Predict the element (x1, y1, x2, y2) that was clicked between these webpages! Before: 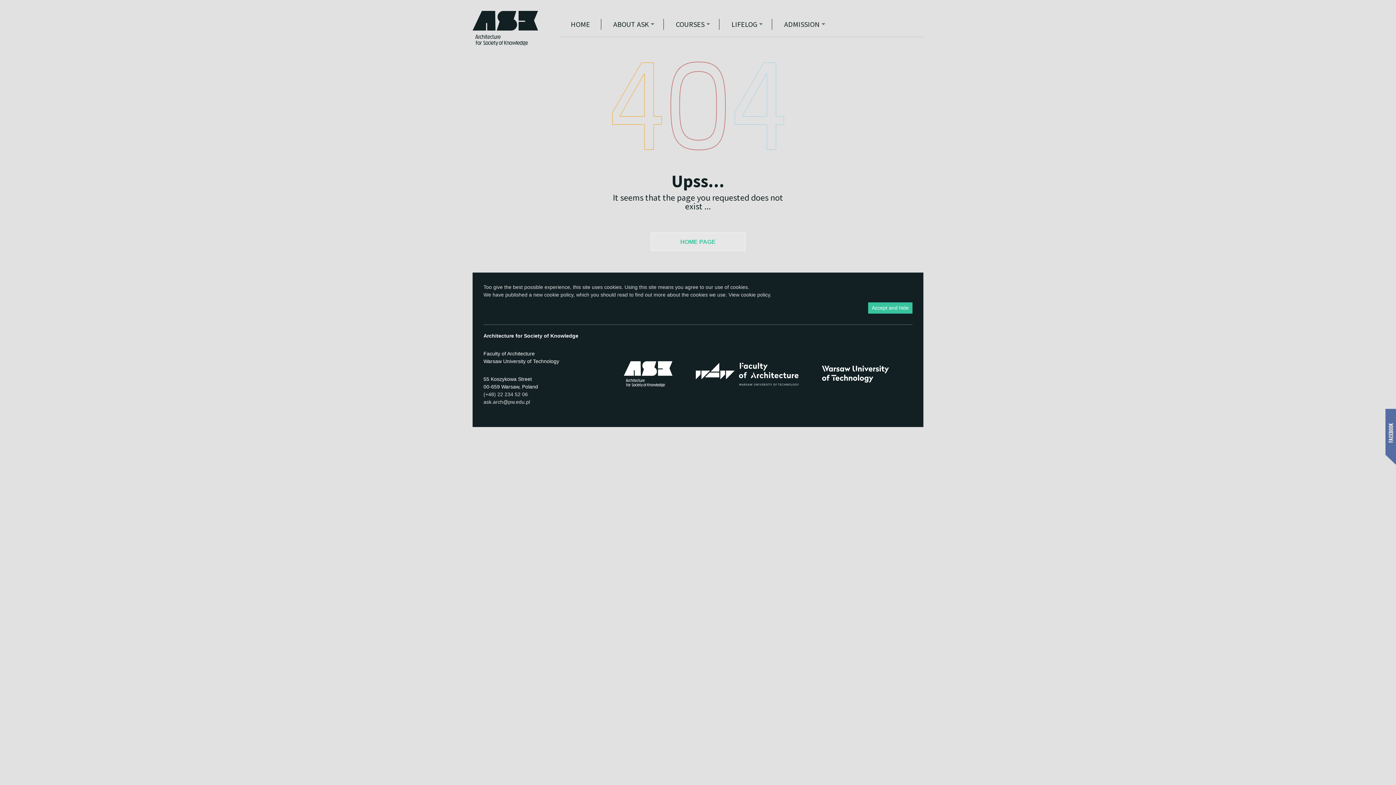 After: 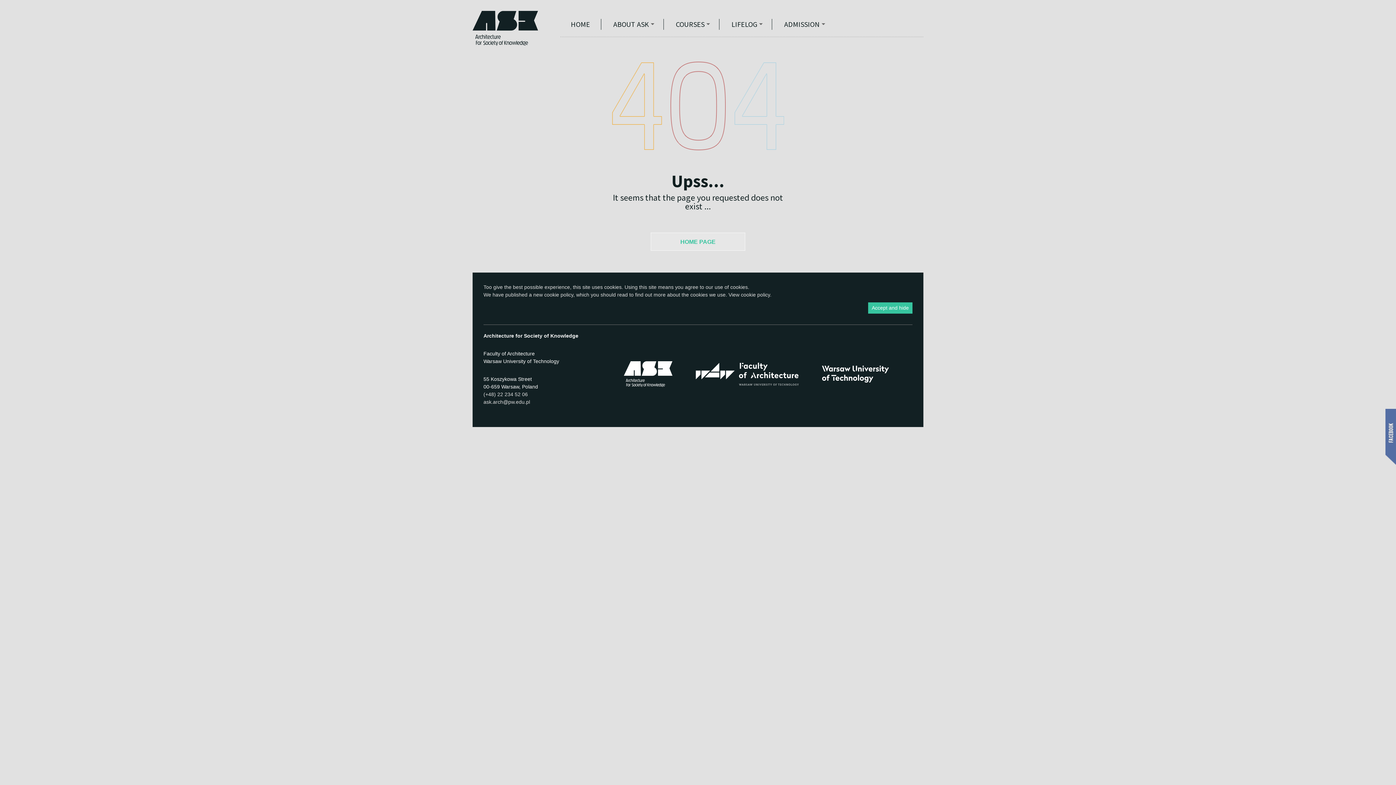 Action: bbox: (483, 391, 528, 397) label: (+48) 22 234 52 06